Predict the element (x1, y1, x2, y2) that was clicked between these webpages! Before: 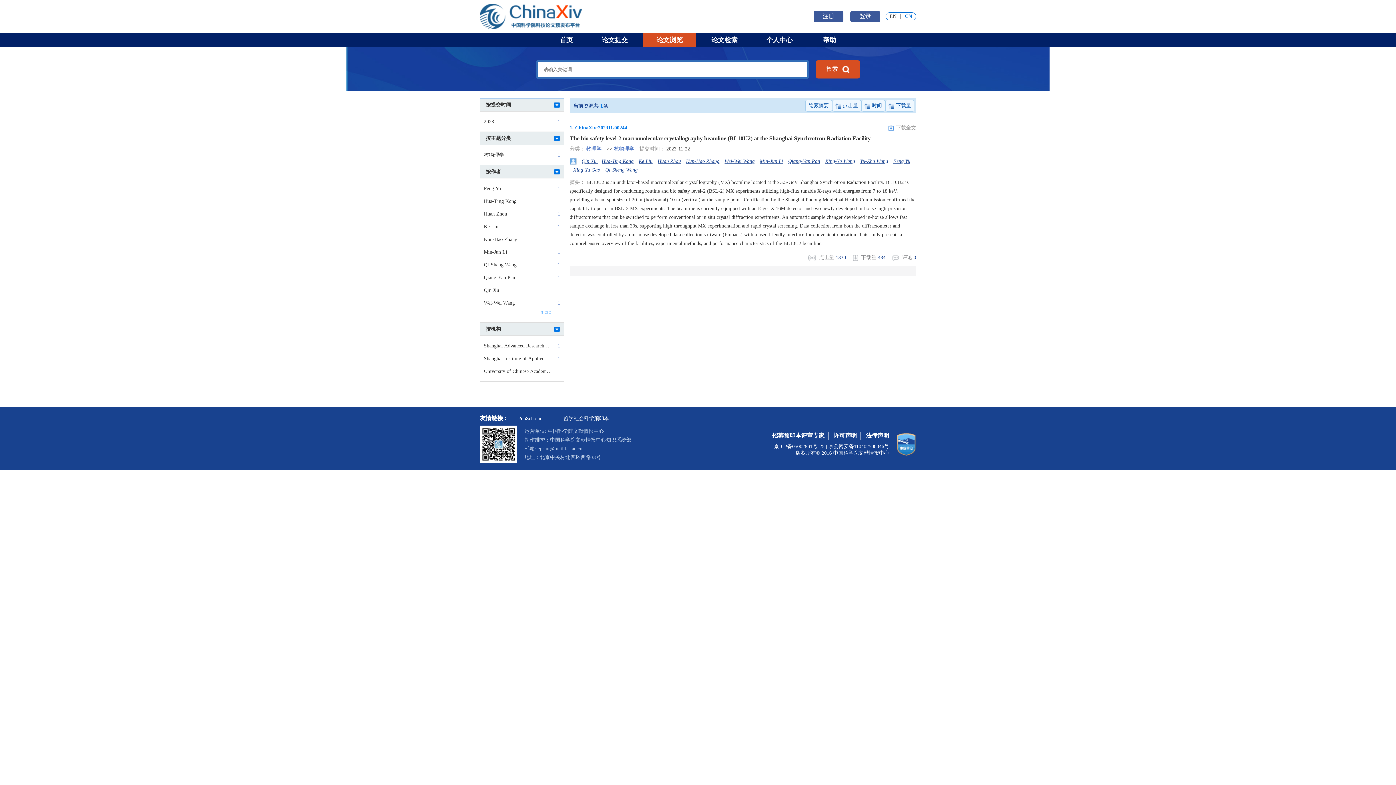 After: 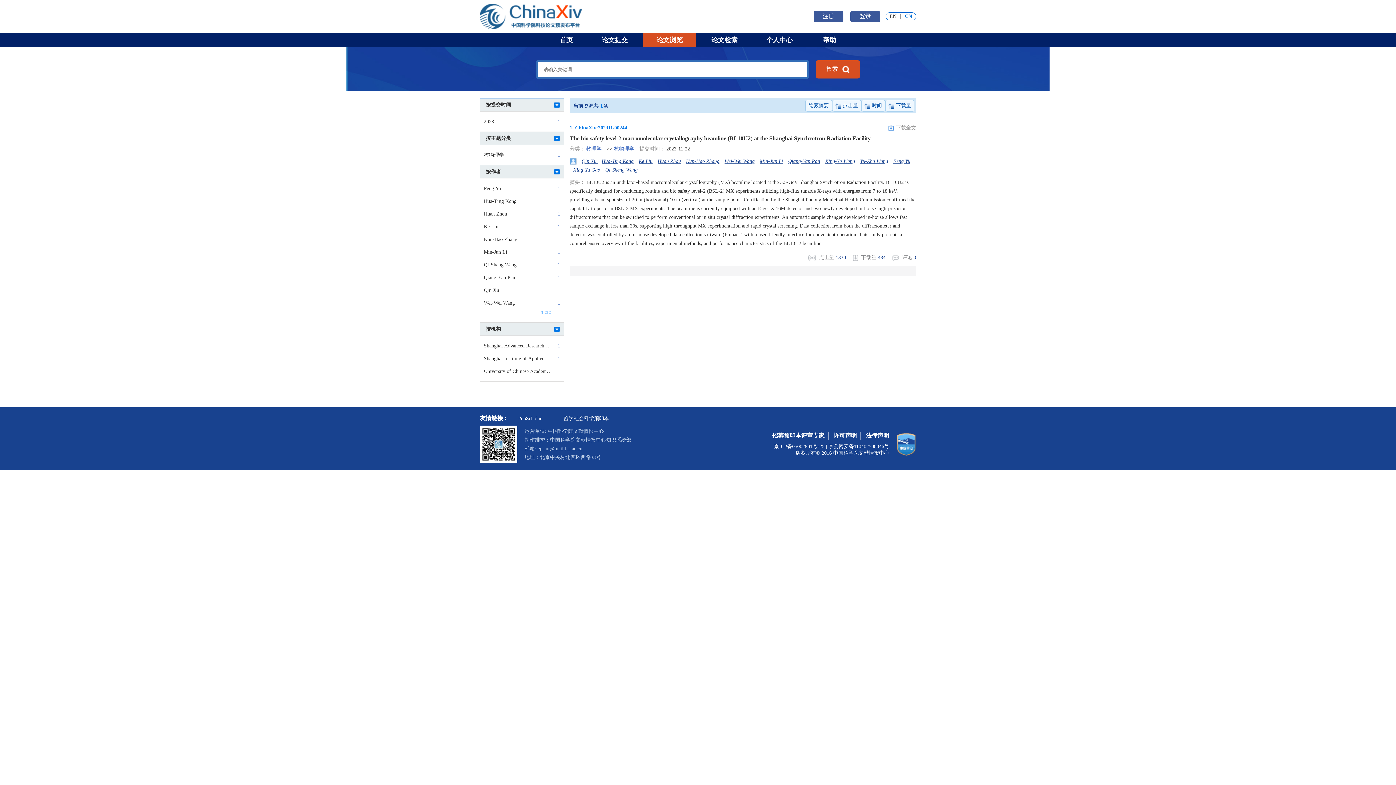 Action: label: 许可声明 bbox: (830, 432, 861, 440)